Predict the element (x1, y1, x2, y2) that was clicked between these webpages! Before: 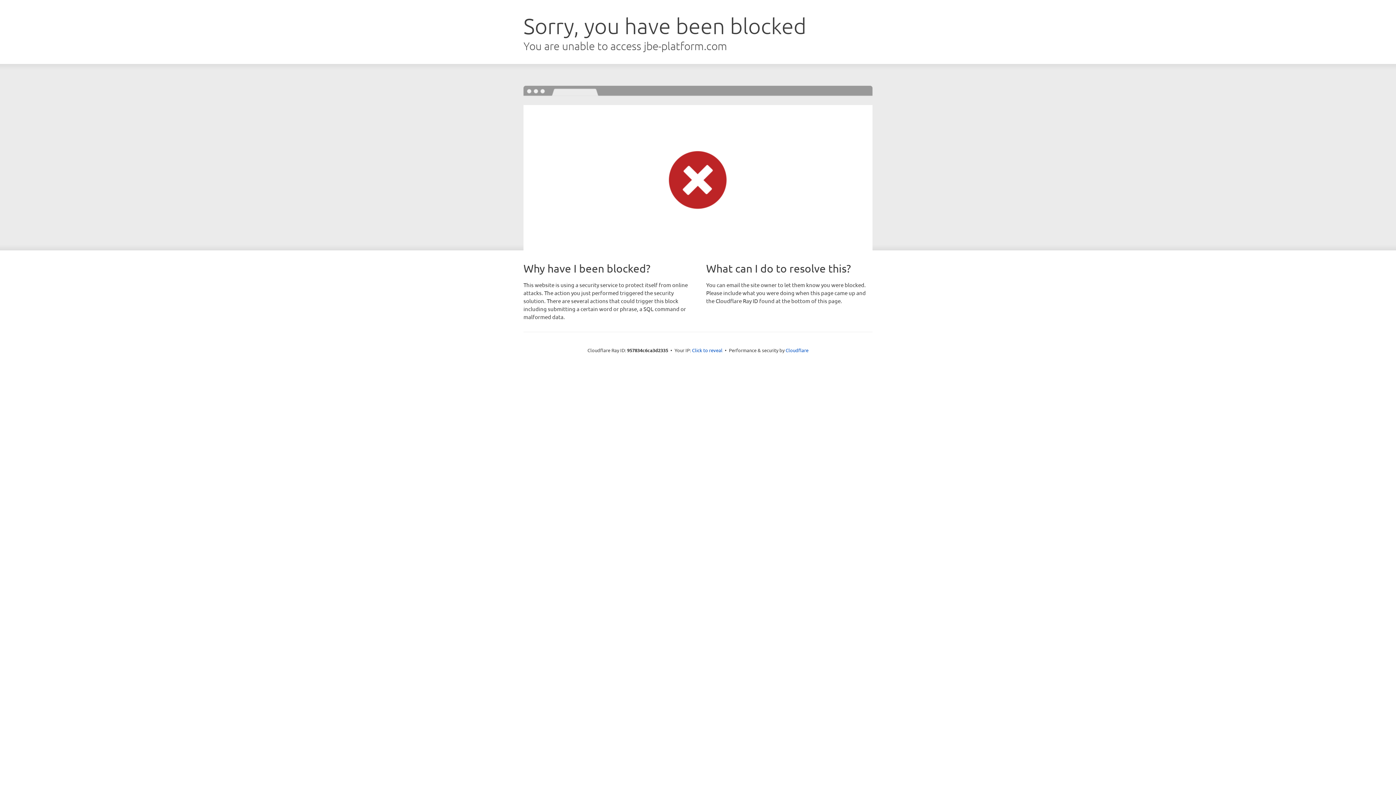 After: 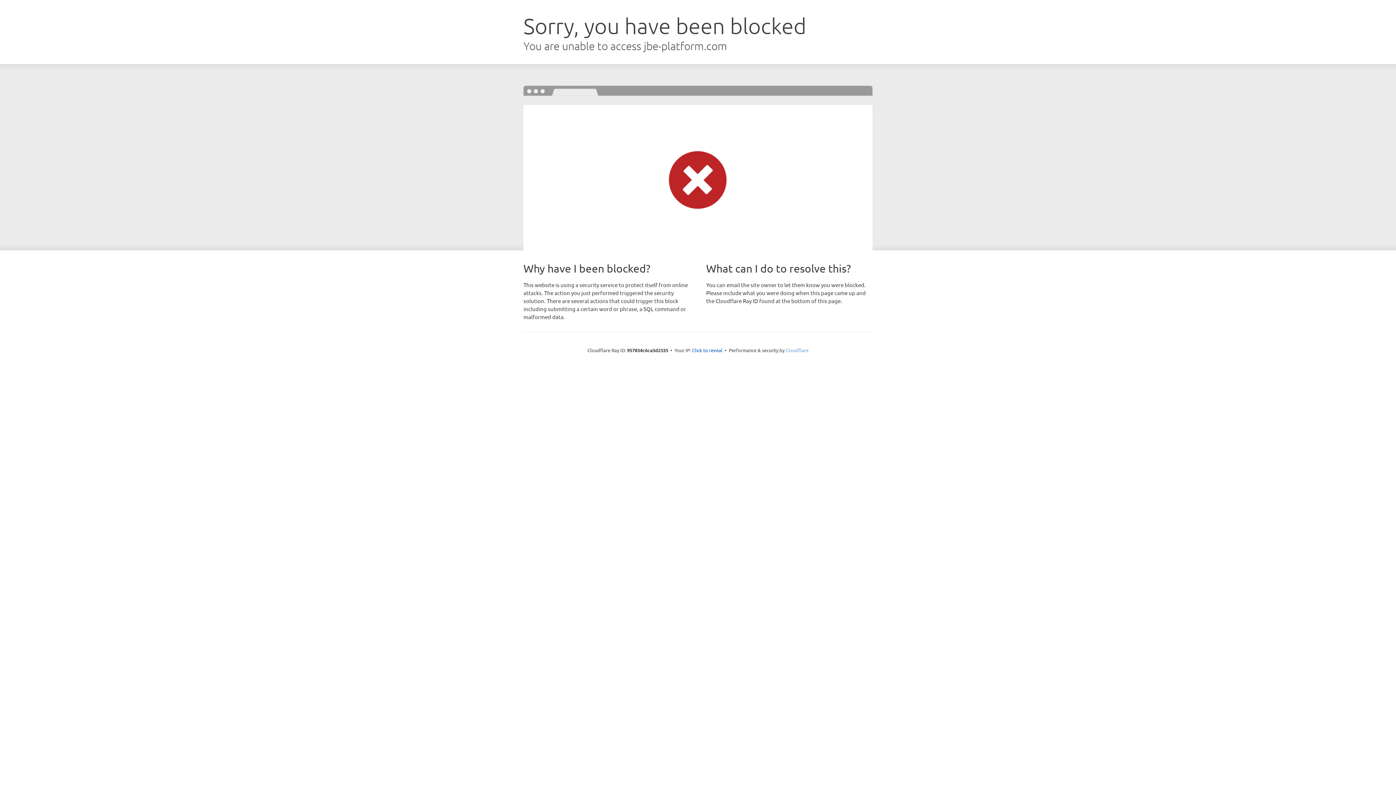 Action: bbox: (785, 347, 808, 353) label: Cloudflare